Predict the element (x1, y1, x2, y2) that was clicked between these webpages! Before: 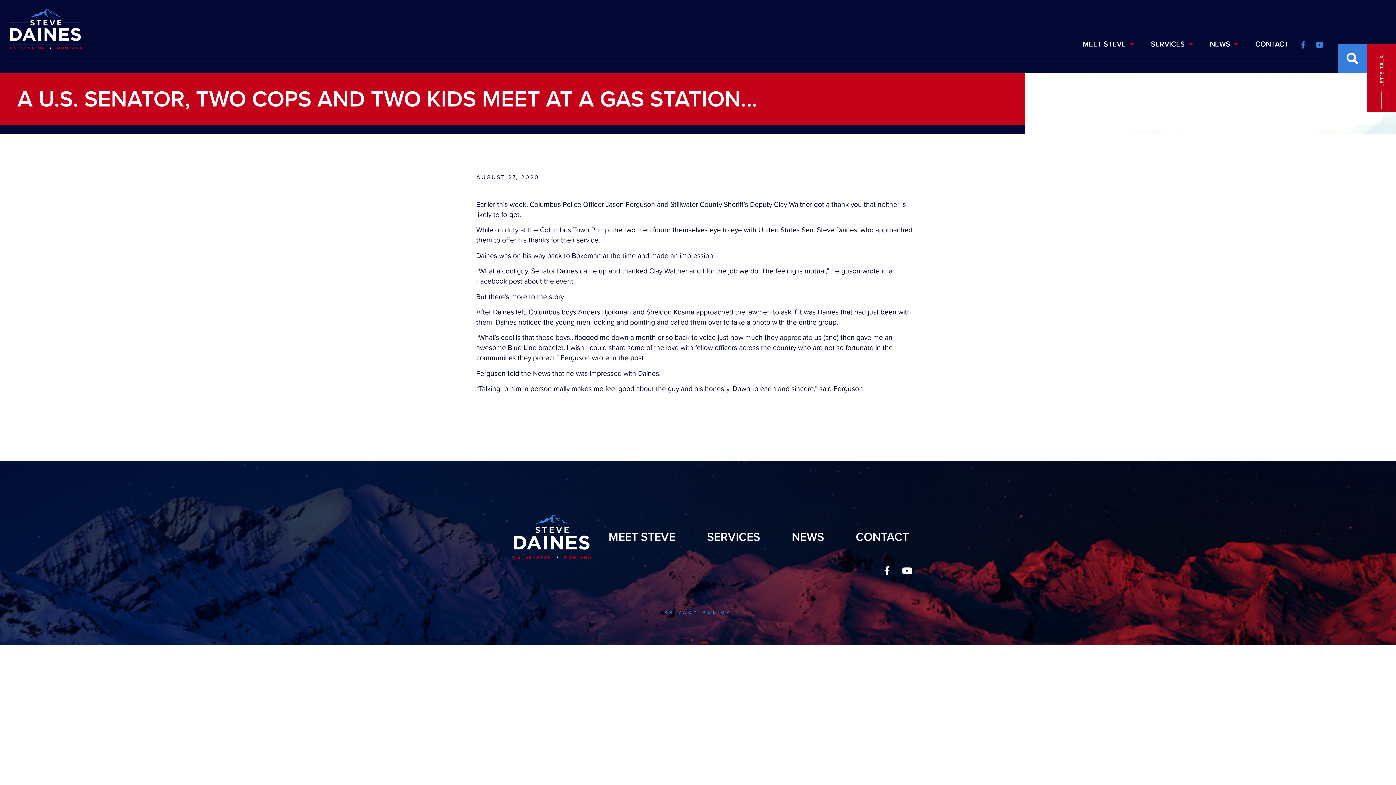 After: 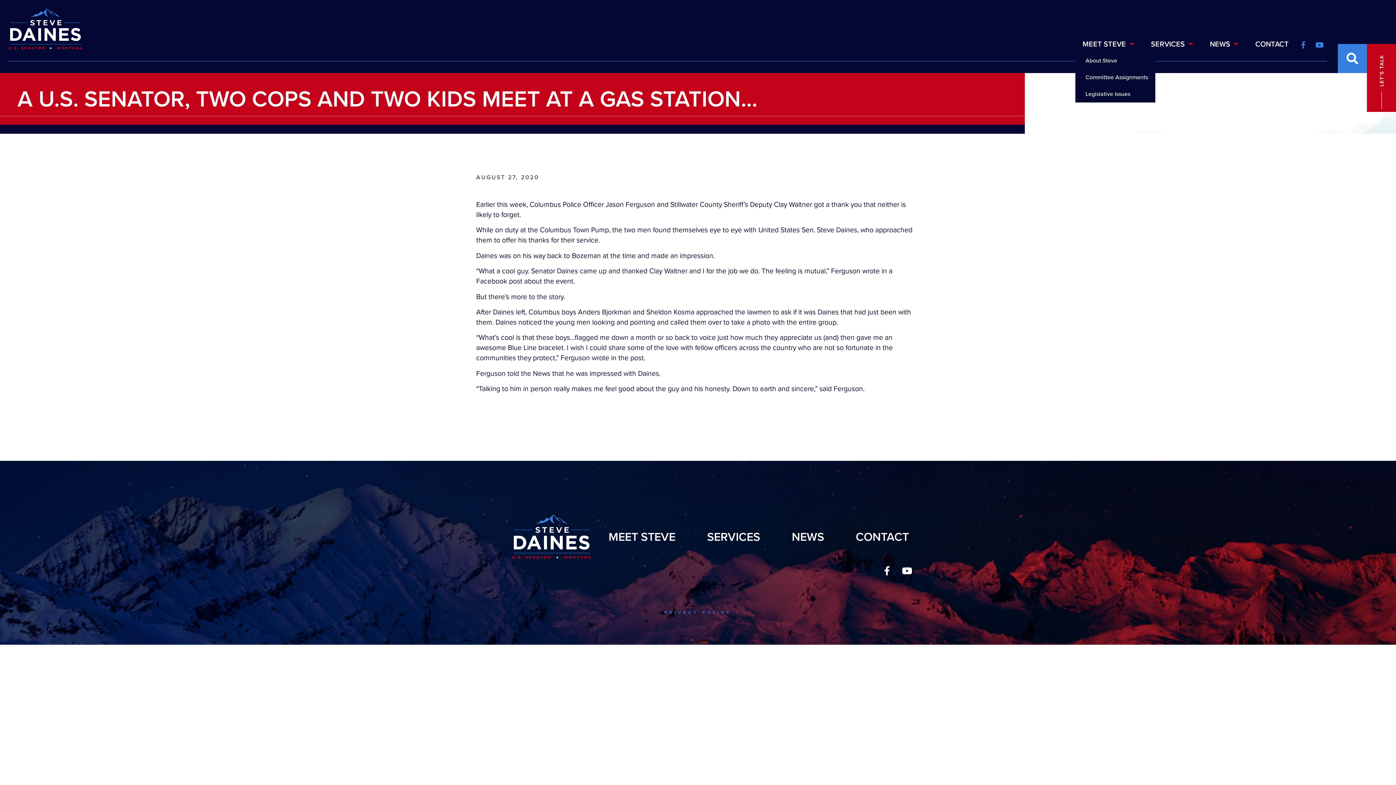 Action: label: MEET STEVE bbox: (1075, 35, 1141, 52)